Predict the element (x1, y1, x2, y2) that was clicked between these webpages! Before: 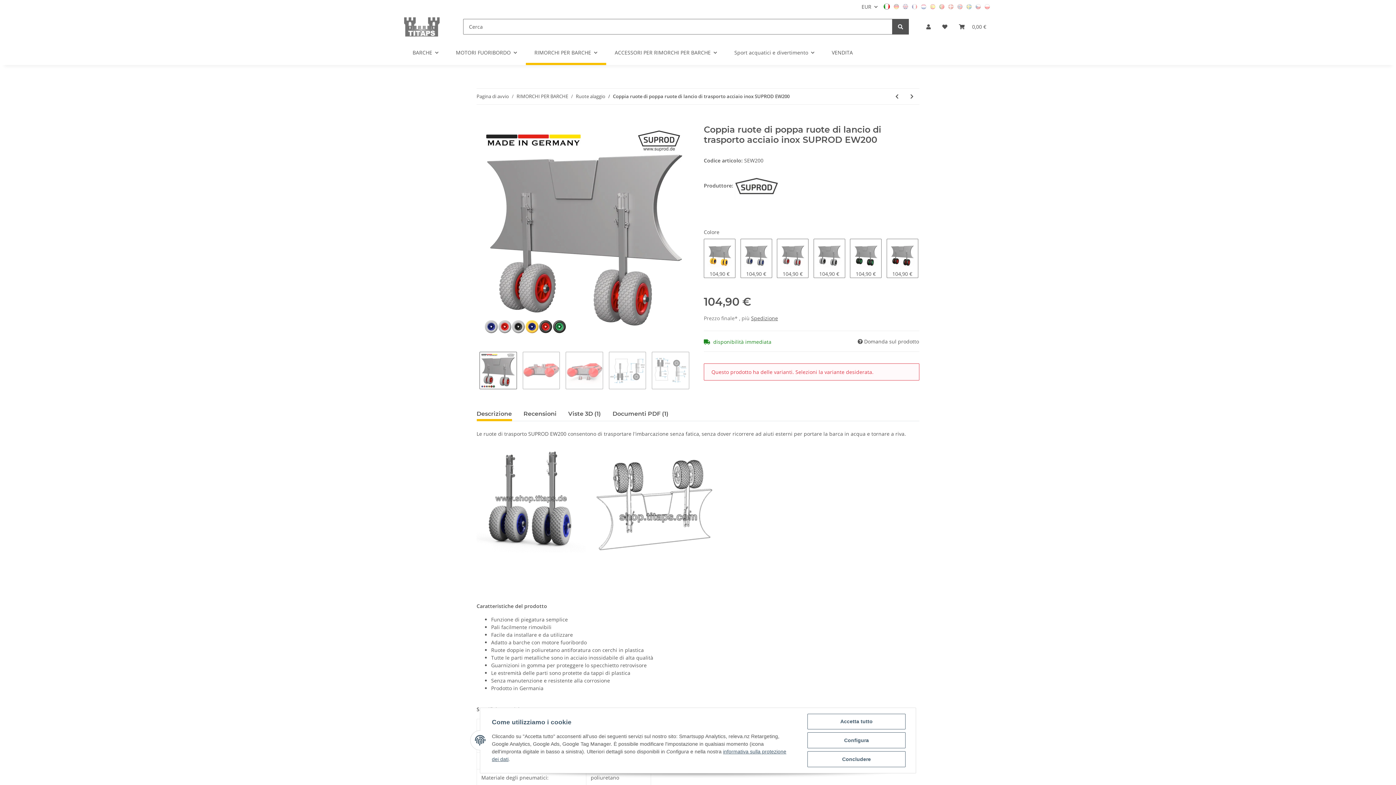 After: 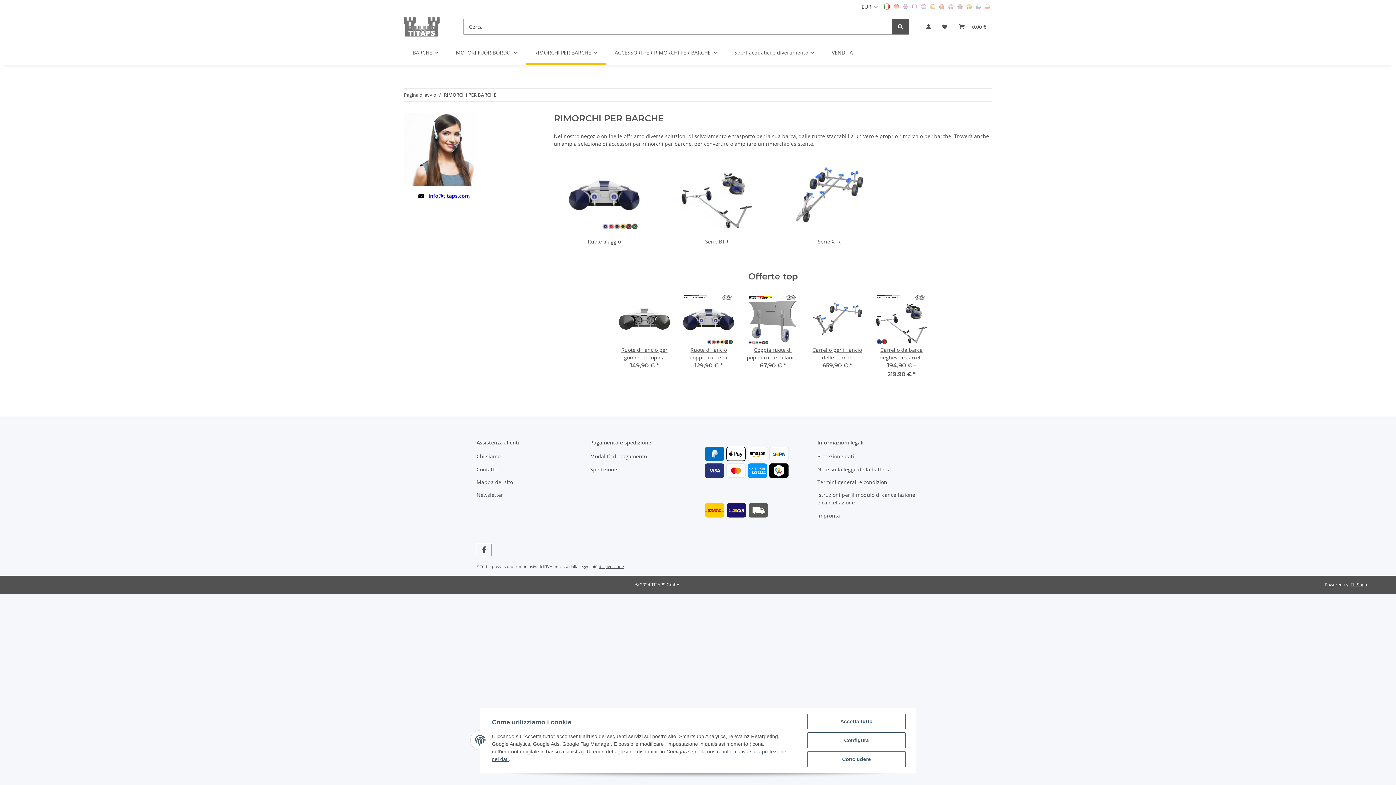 Action: label: RIMORCHI PER BARCHE bbox: (525, 40, 606, 65)